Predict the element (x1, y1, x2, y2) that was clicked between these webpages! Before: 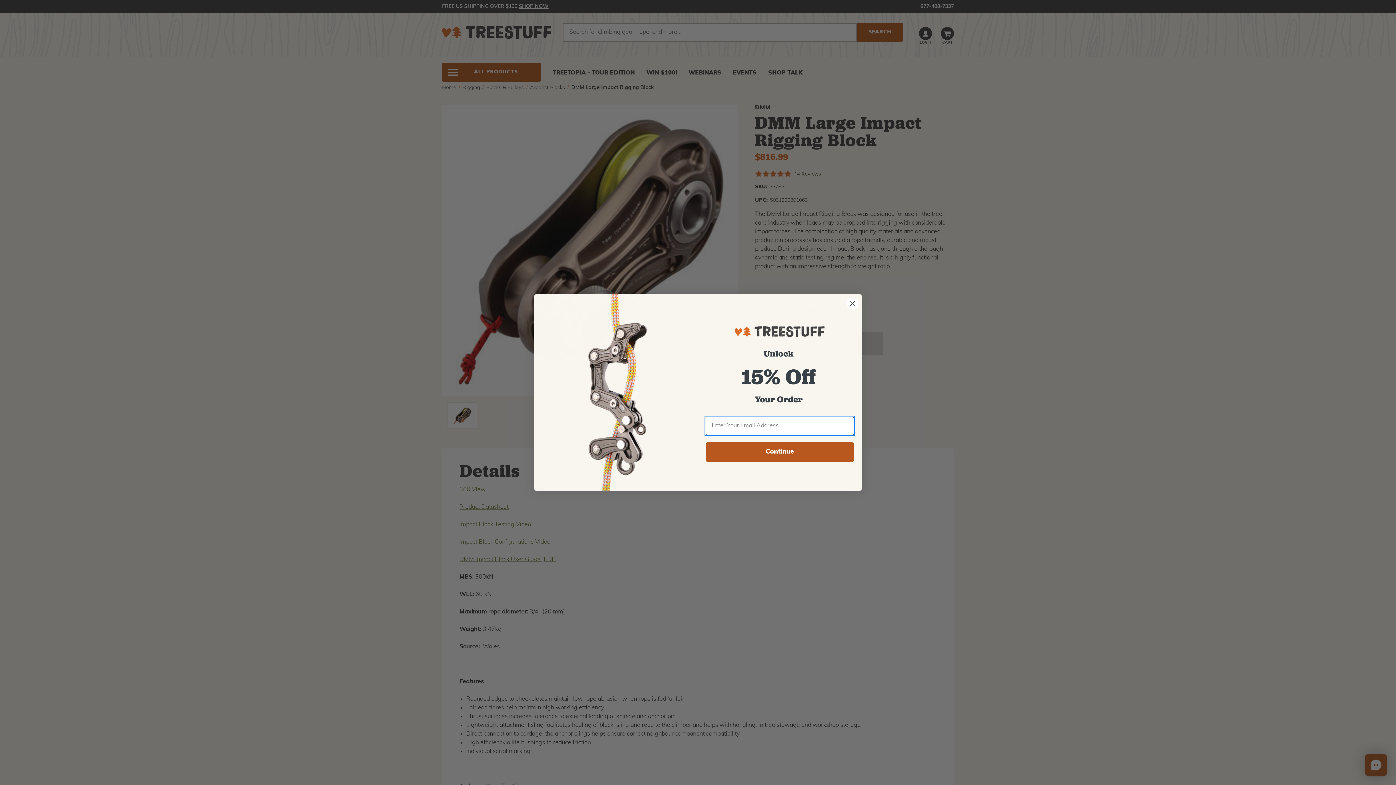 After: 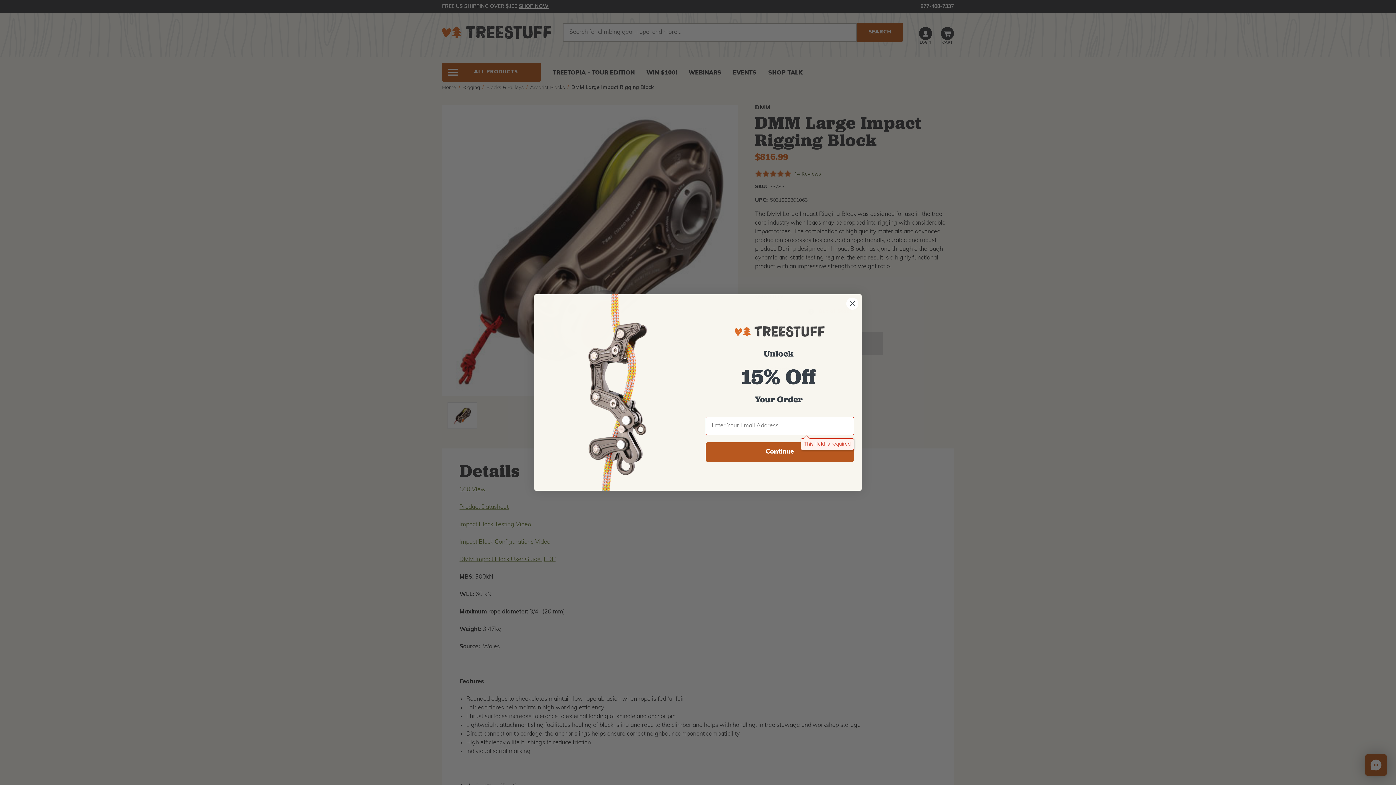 Action: label: Continue bbox: (705, 442, 854, 462)